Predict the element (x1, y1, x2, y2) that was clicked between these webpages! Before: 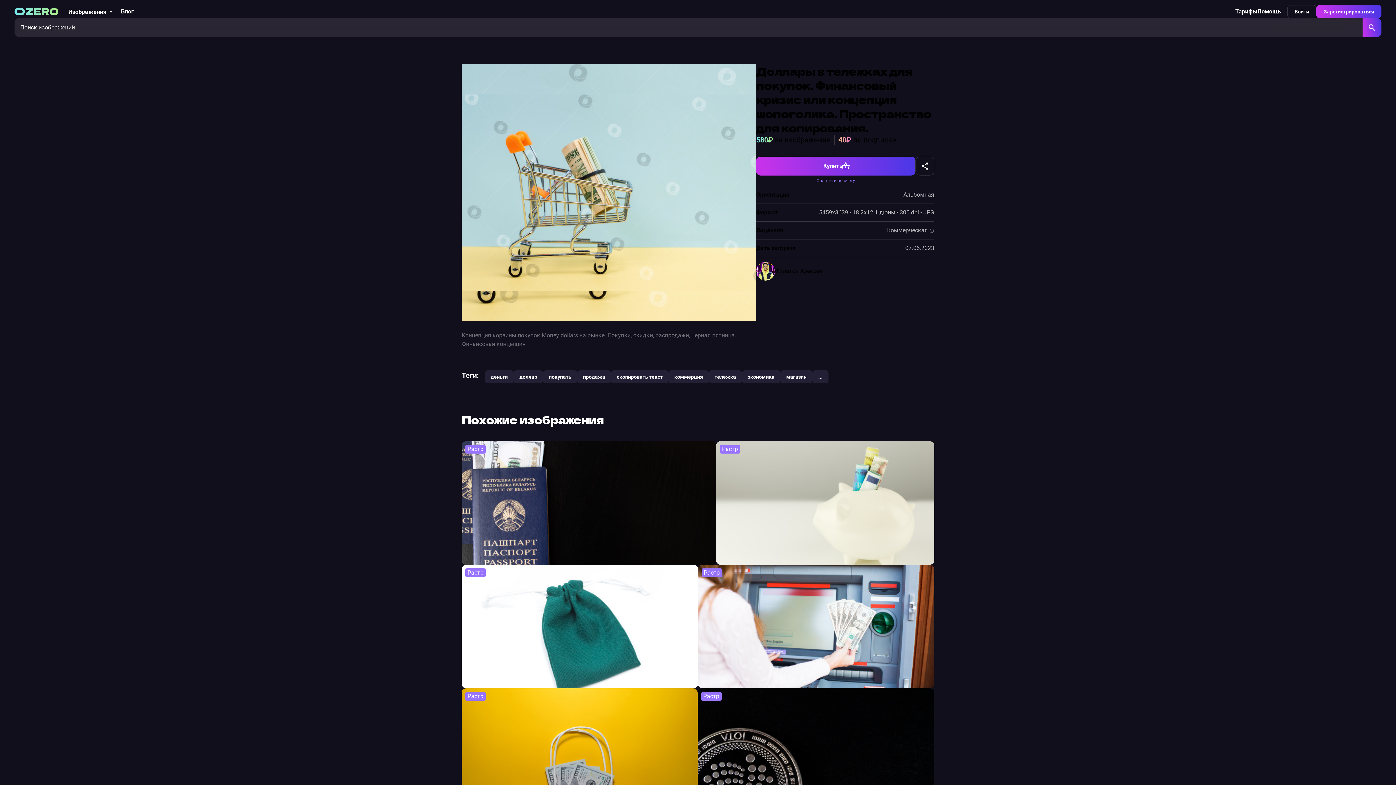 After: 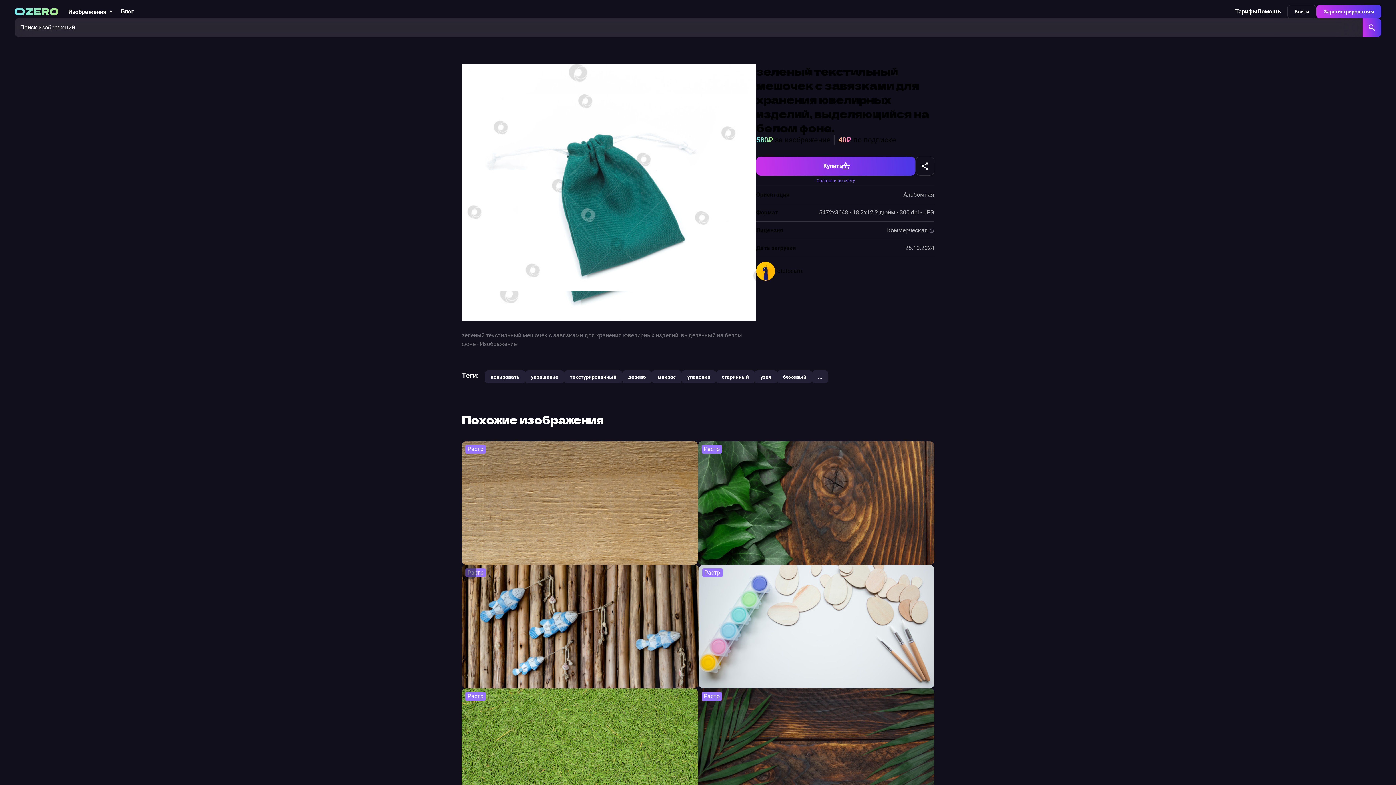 Action: label: Растр bbox: (461, 565, 698, 688)